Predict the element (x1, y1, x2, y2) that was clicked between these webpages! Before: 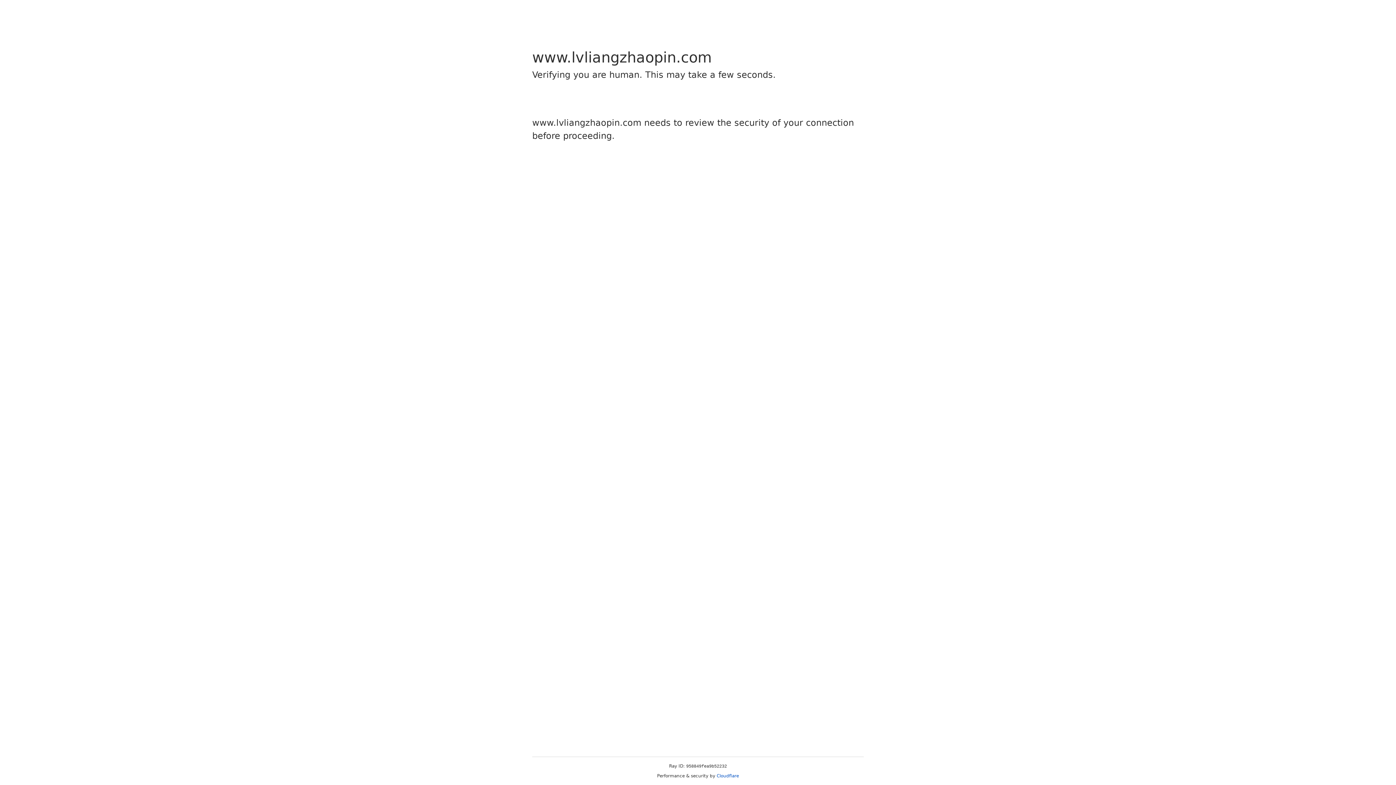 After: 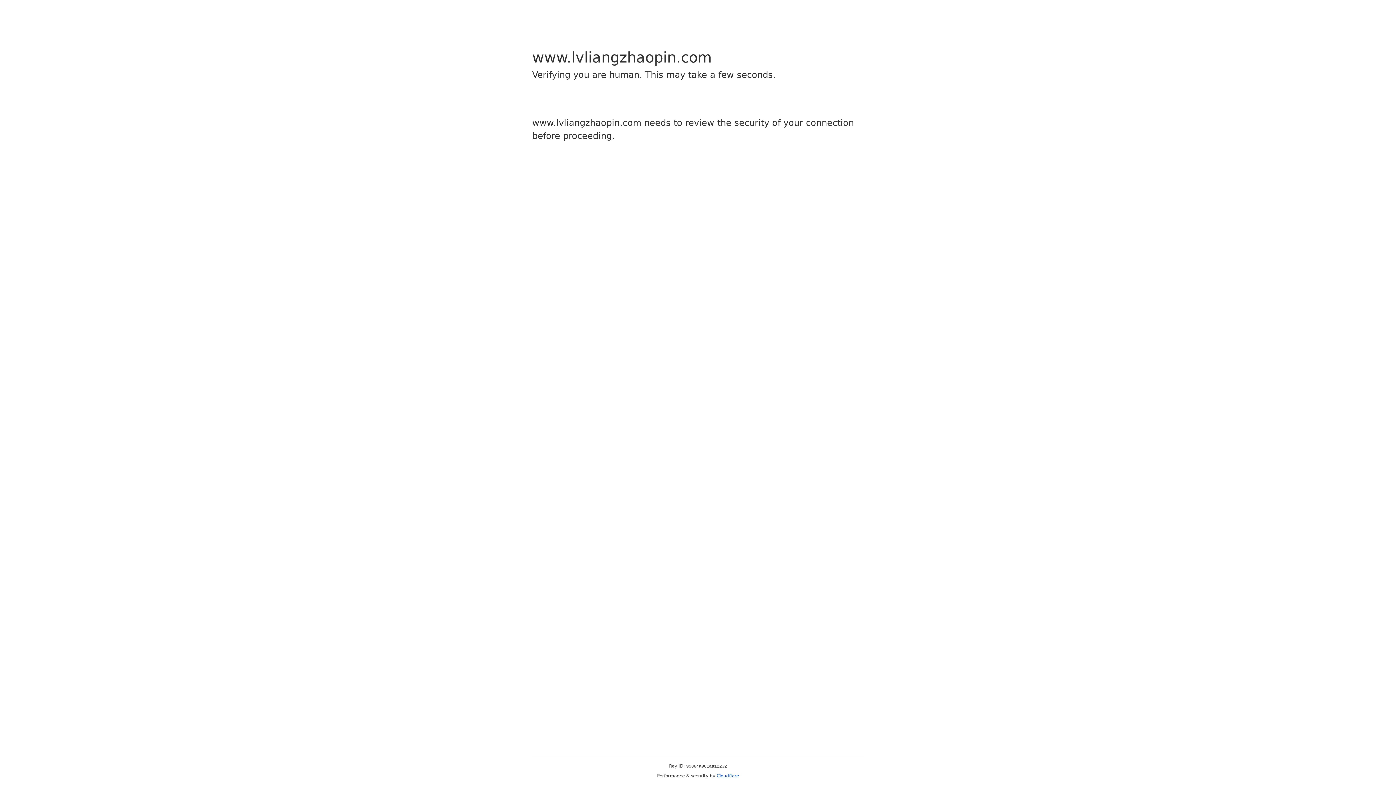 Action: label: Cloudflare bbox: (716, 773, 739, 778)